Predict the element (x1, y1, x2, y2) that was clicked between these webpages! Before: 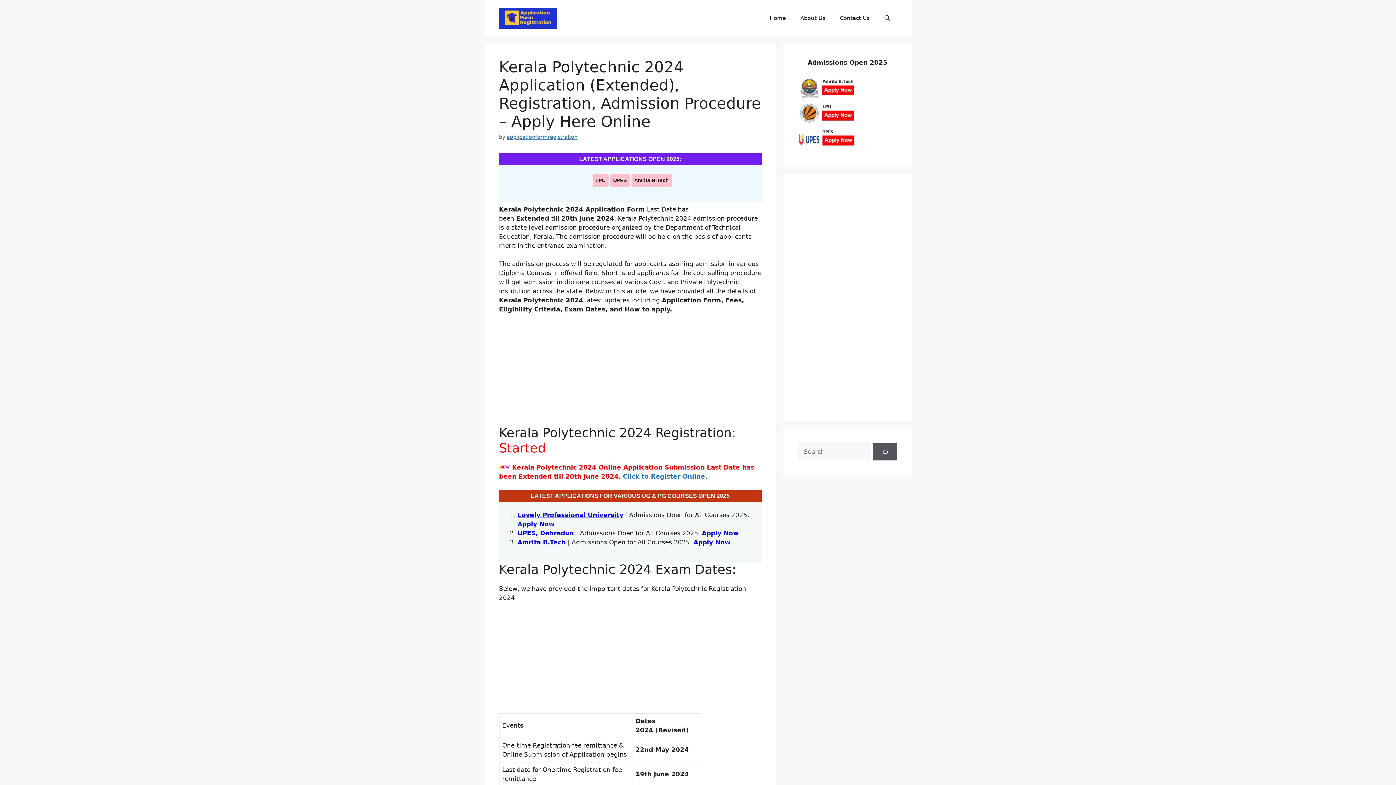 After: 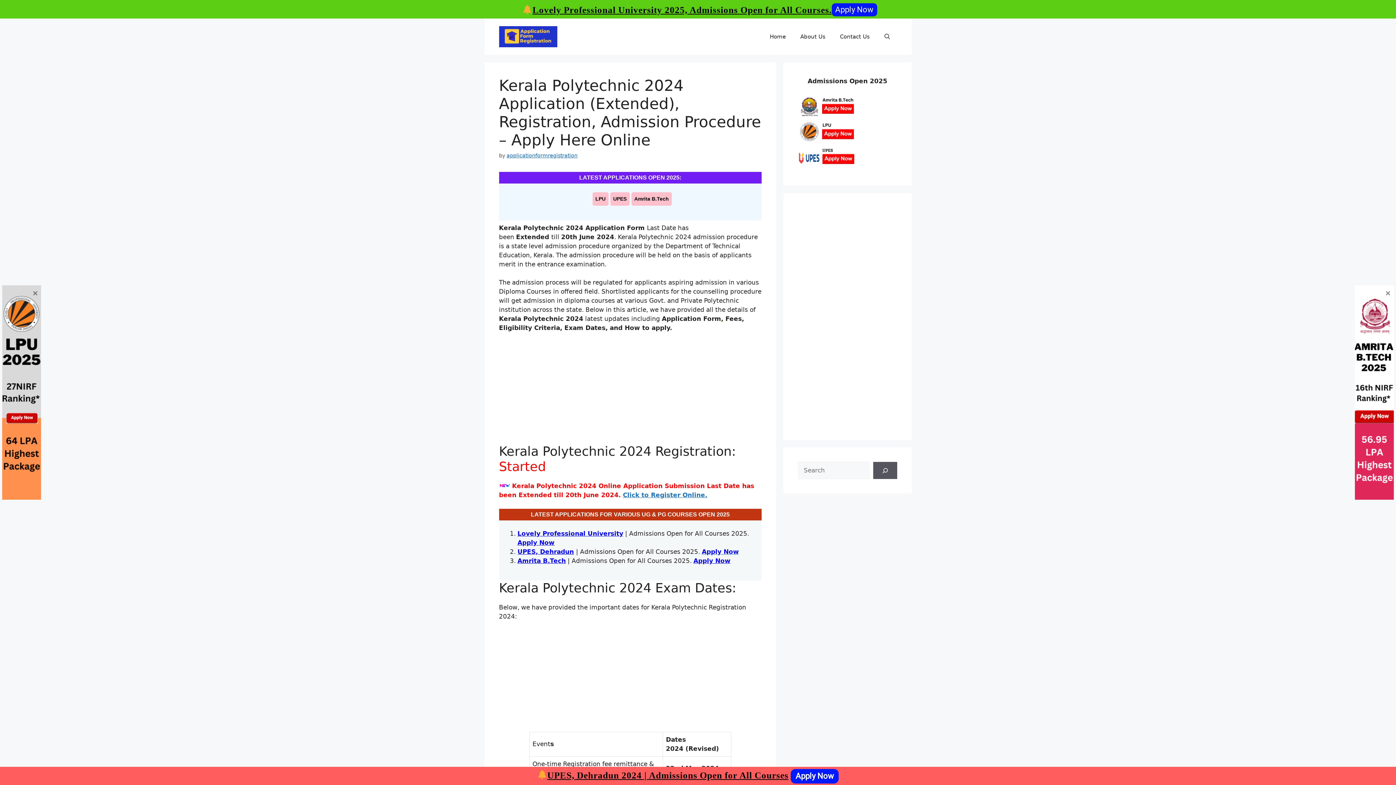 Action: bbox: (592, 176, 608, 183) label: LPU